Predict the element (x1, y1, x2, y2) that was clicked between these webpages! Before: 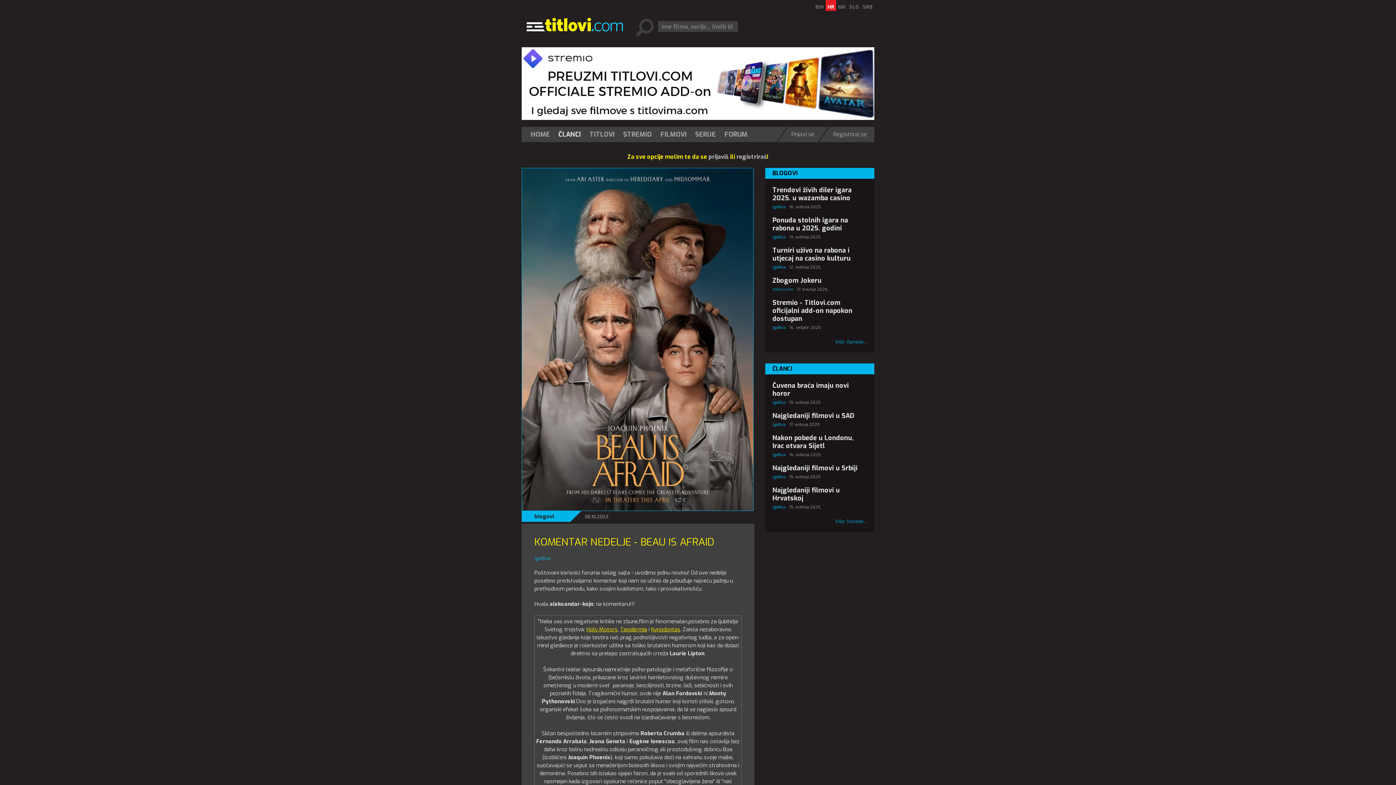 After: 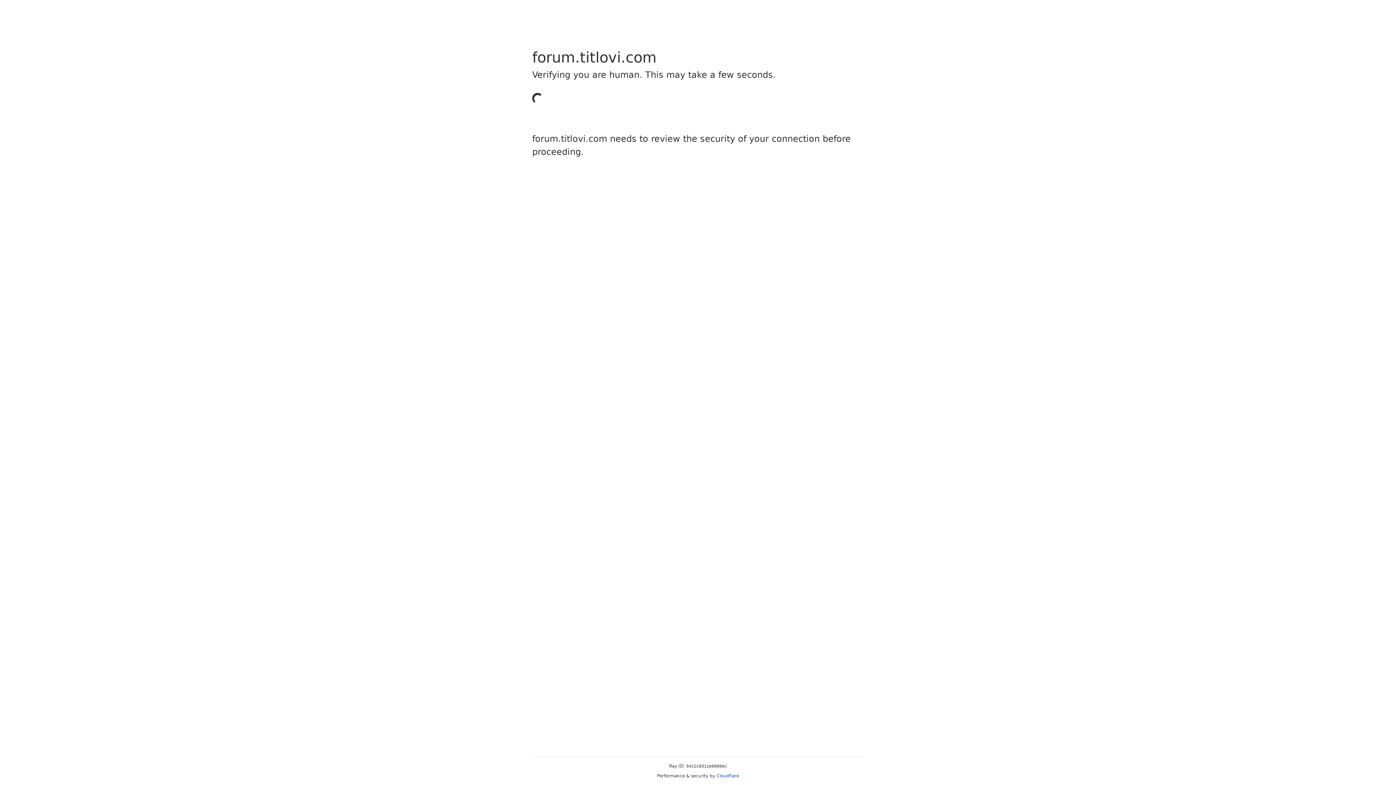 Action: bbox: (772, 325, 785, 330) label: IgaBiva